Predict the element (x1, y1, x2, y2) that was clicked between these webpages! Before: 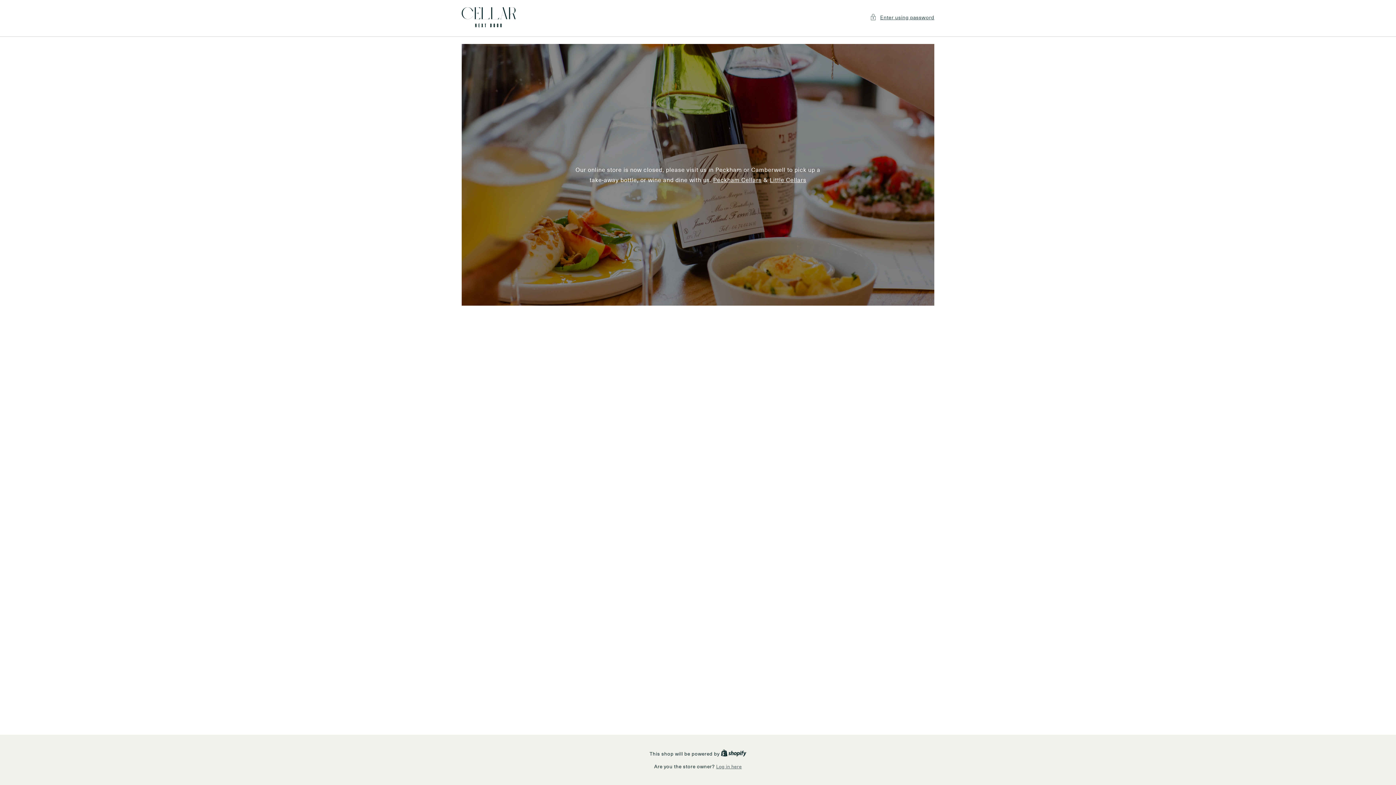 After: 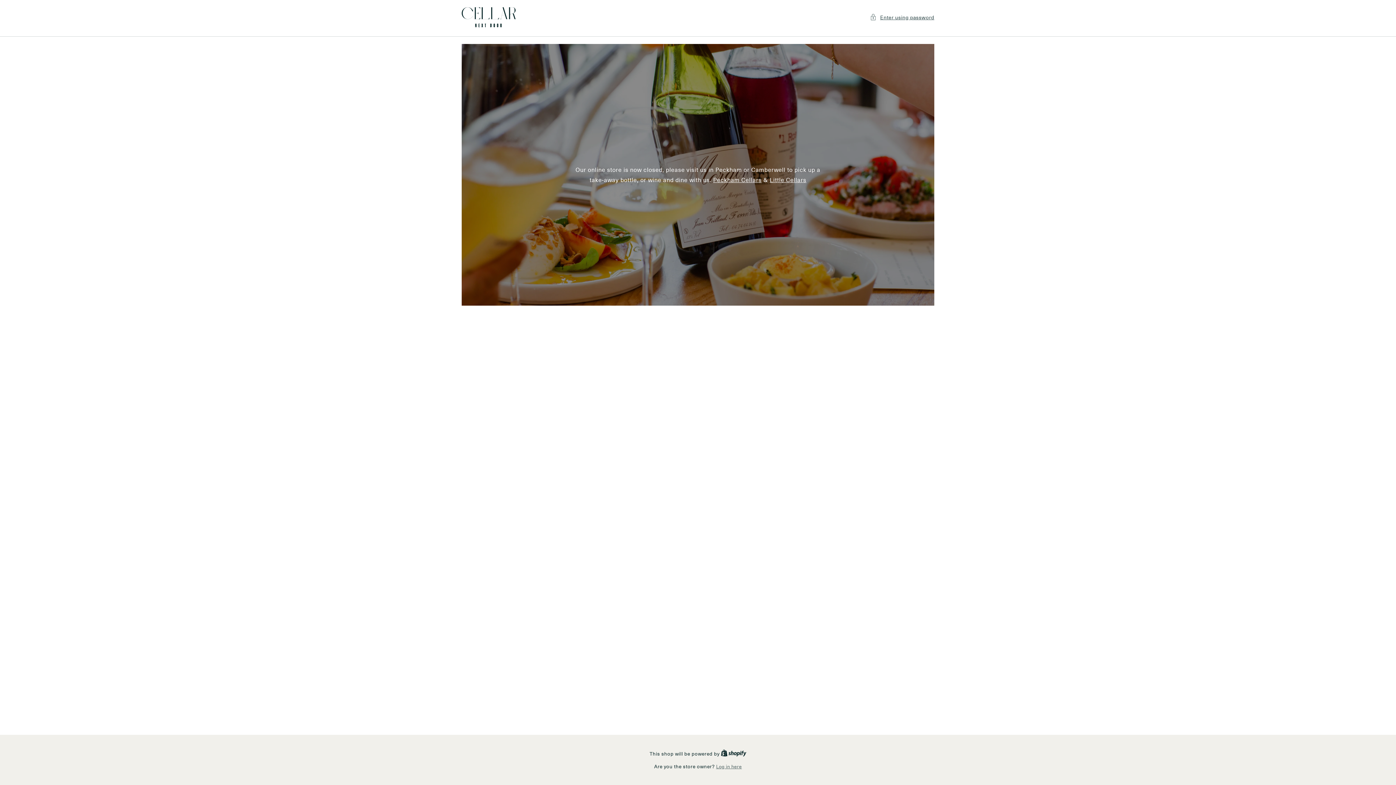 Action: label:  Little Cellars bbox: (768, 175, 806, 183)